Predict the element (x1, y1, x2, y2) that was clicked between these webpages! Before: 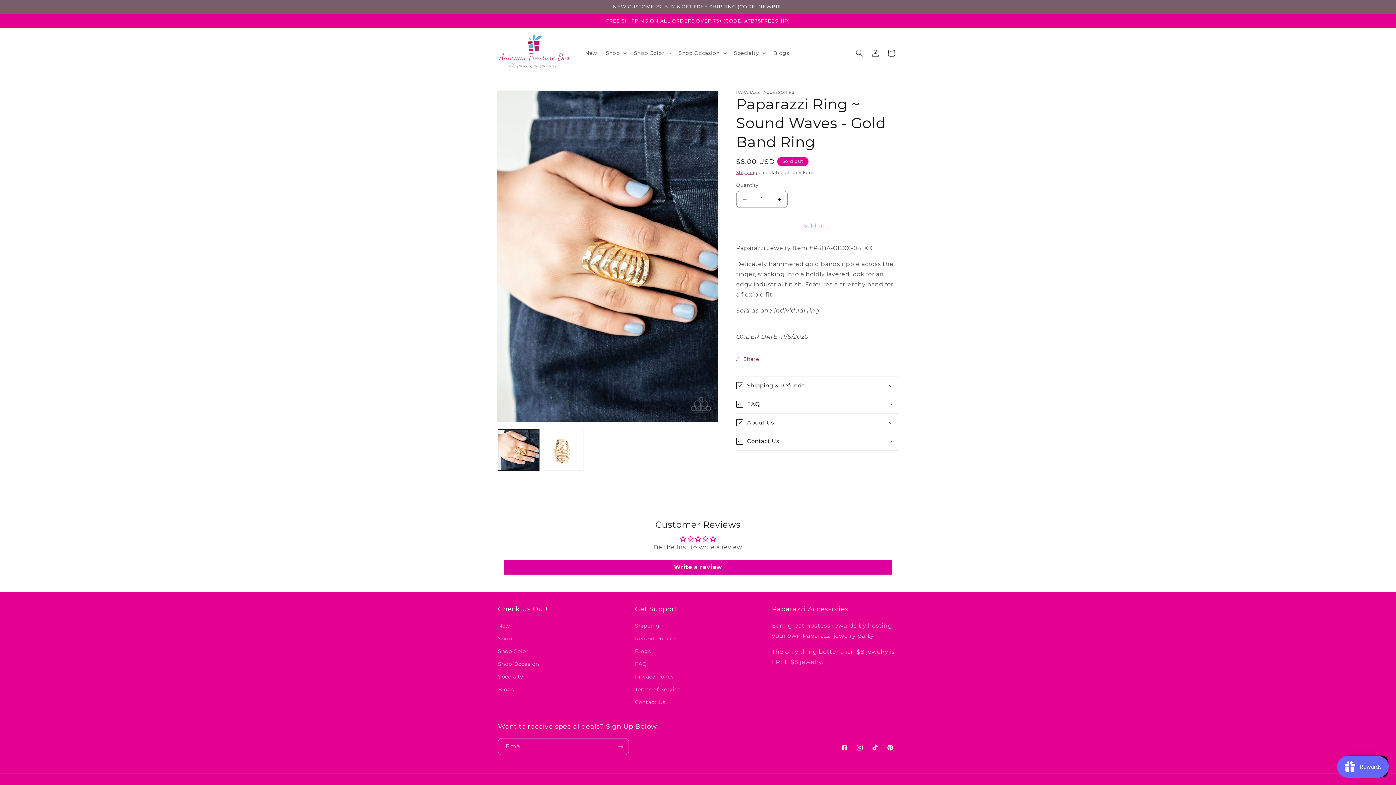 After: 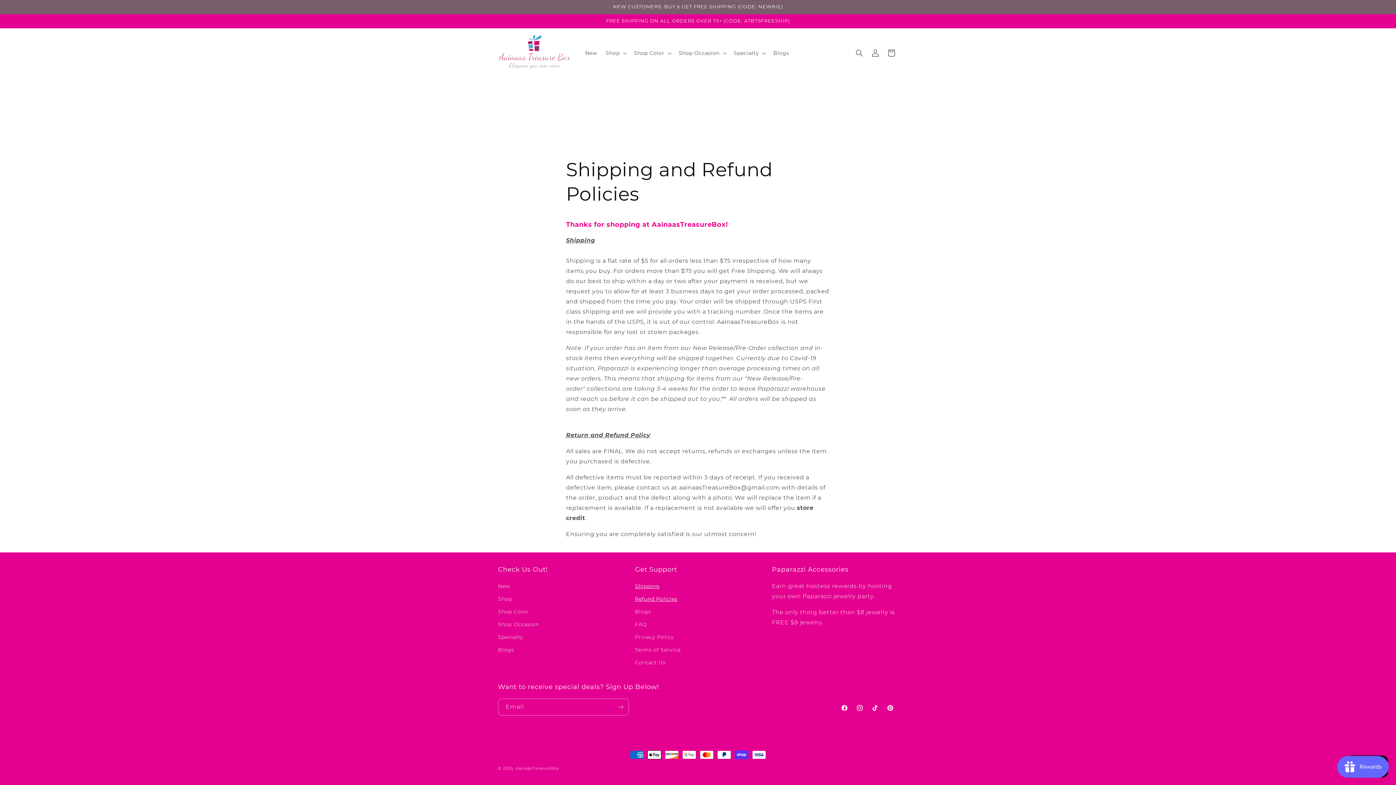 Action: label: Refund Policies bbox: (635, 609, 677, 622)